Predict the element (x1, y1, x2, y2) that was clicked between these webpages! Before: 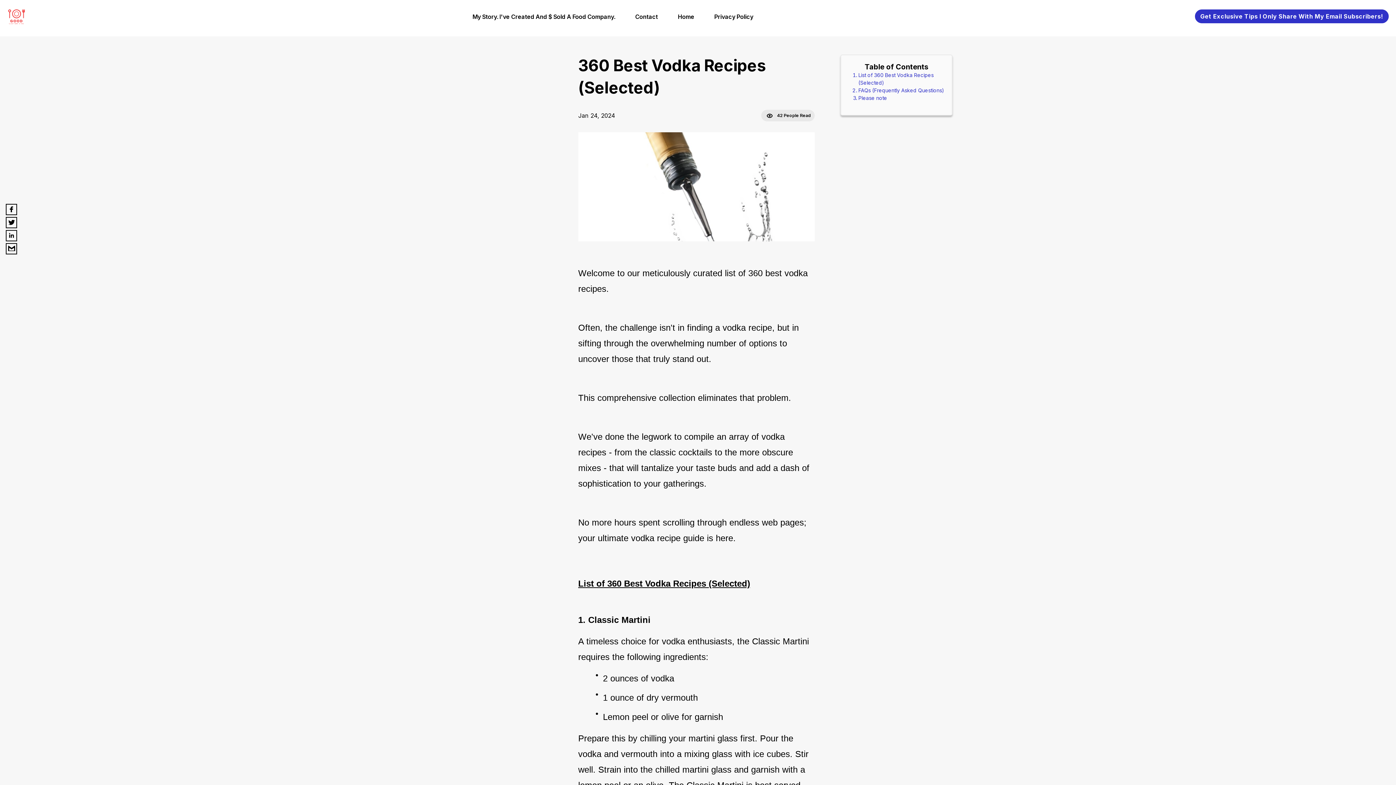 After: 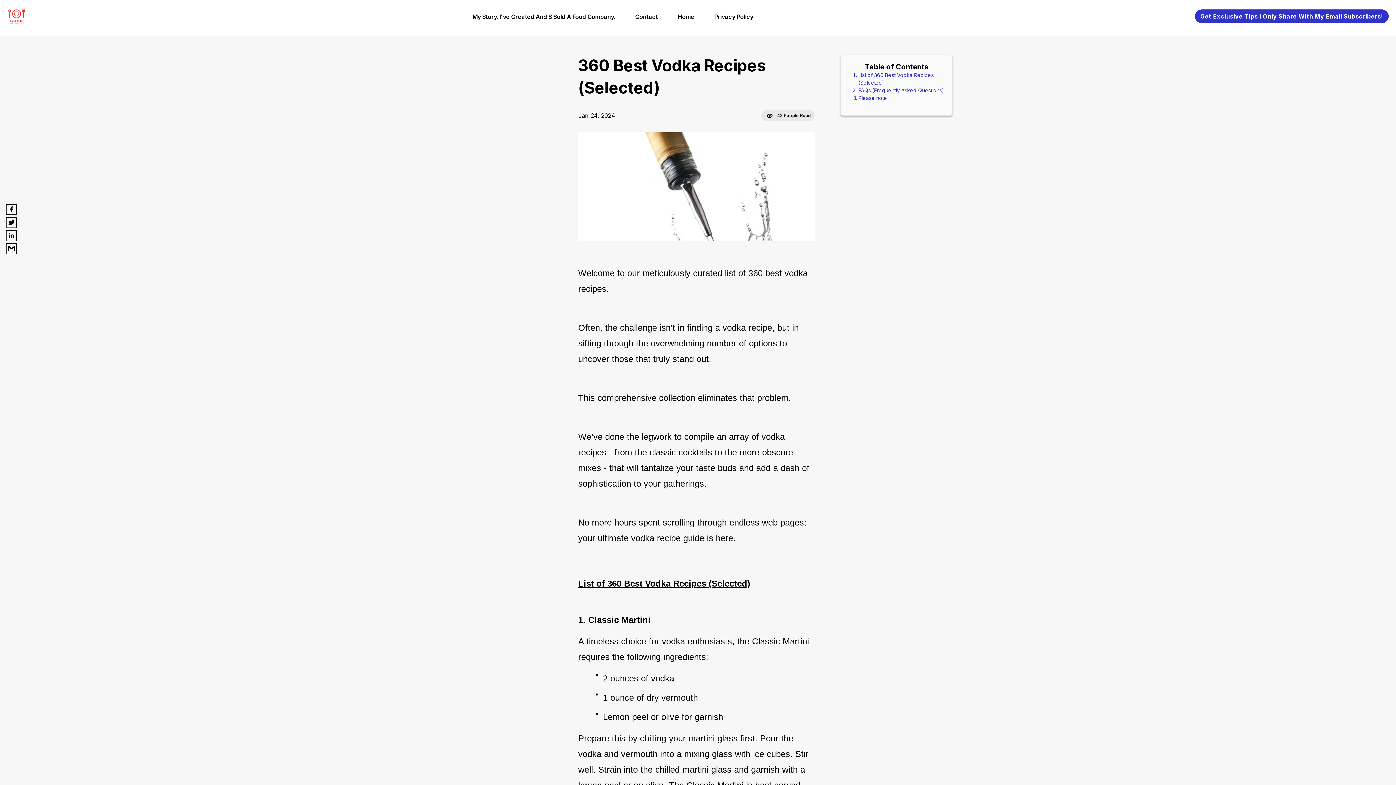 Action: label: linkedin bbox: (5, 230, 17, 241)